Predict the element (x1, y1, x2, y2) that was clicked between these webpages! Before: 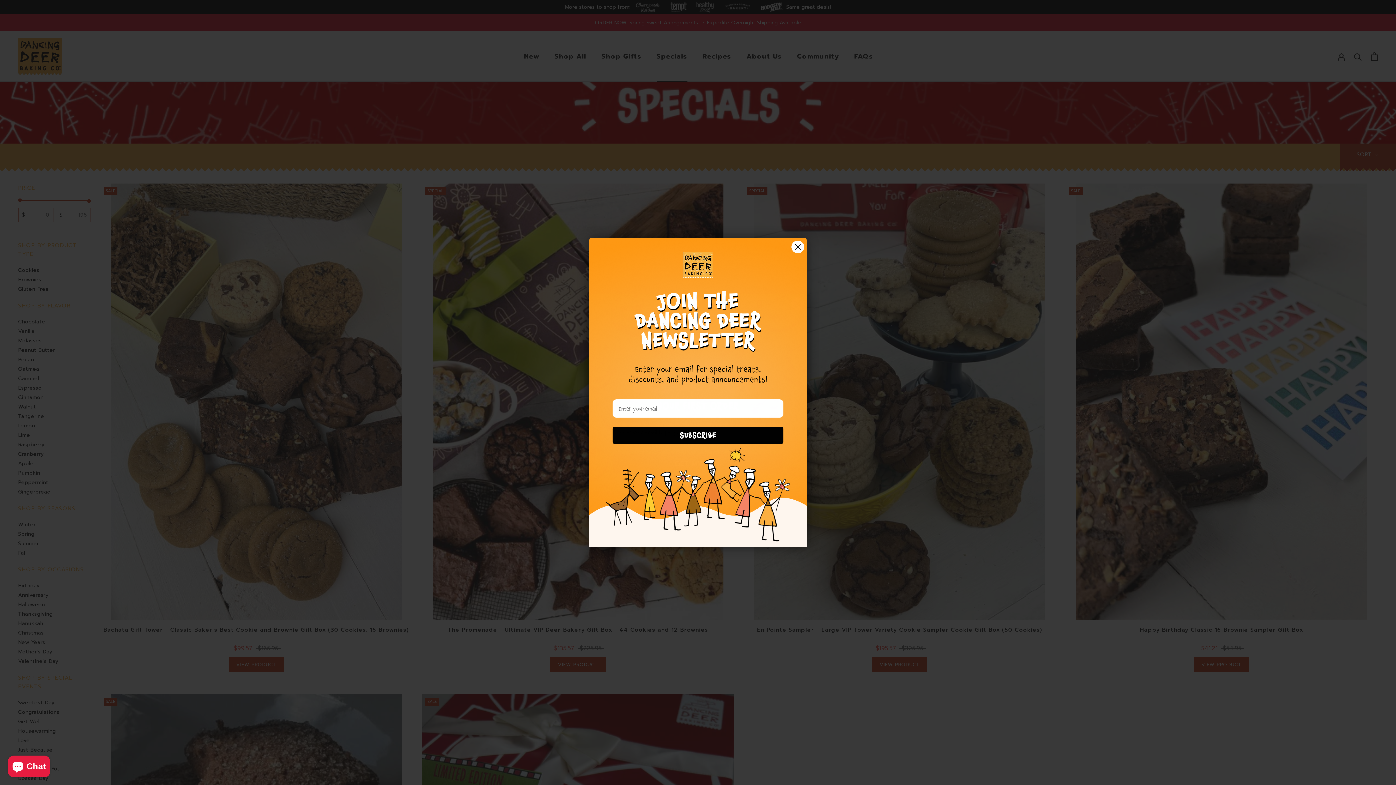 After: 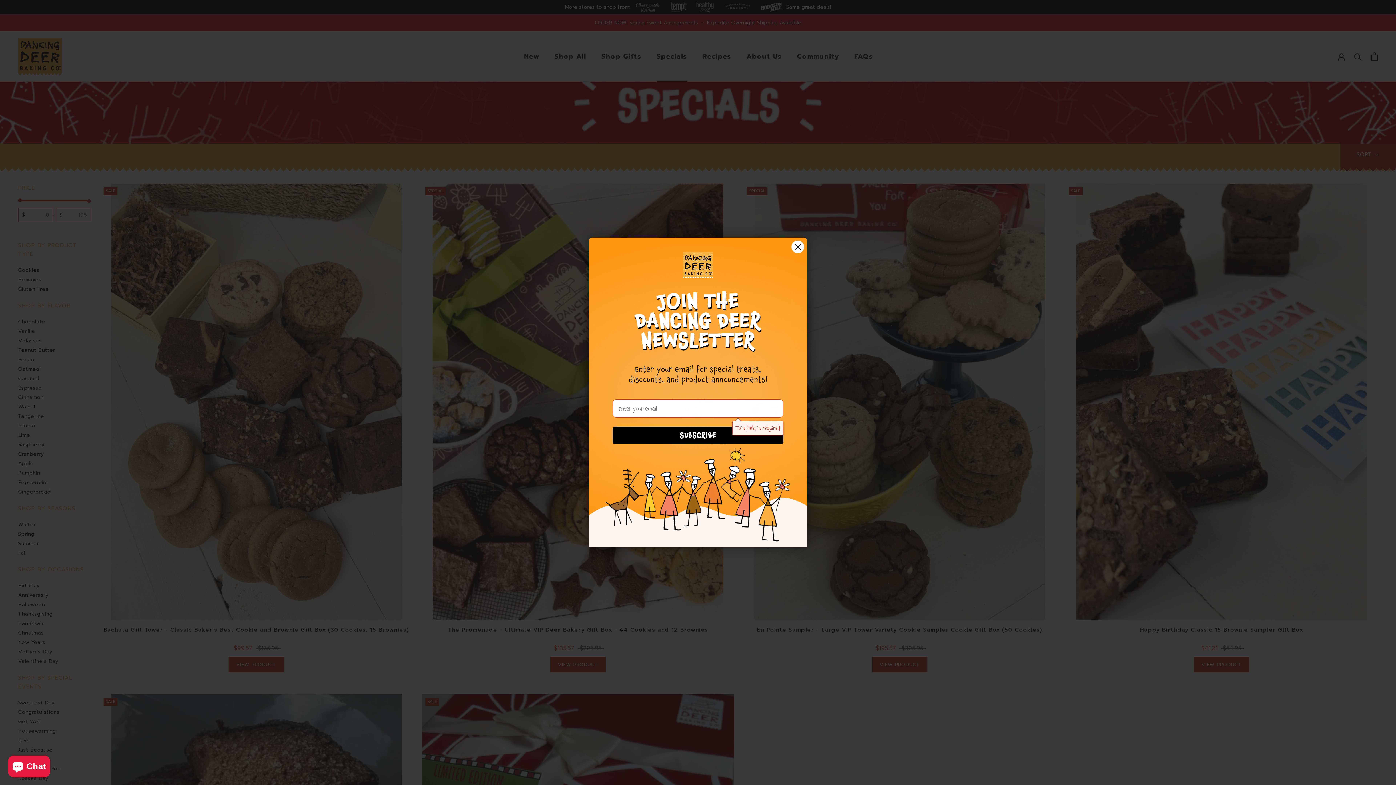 Action: bbox: (612, 426, 783, 444)